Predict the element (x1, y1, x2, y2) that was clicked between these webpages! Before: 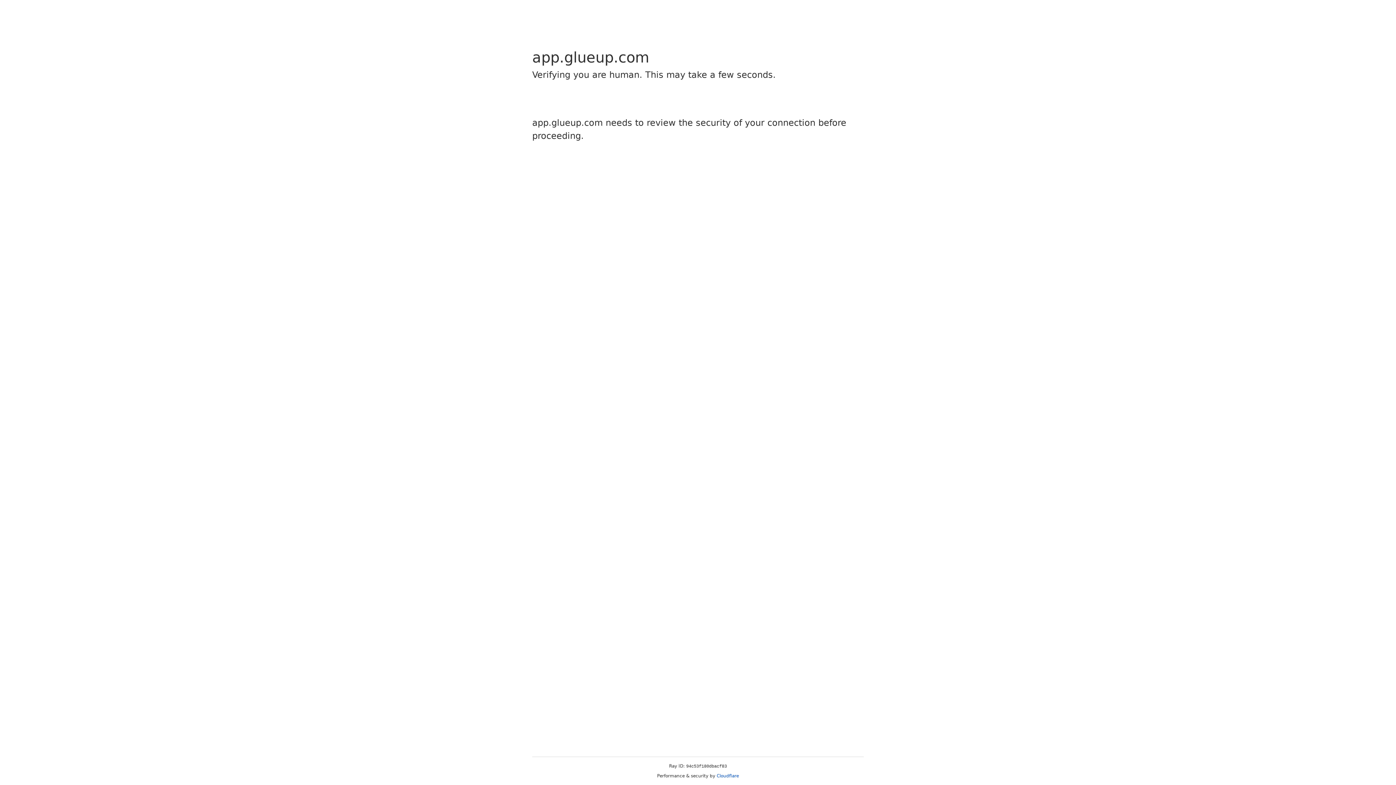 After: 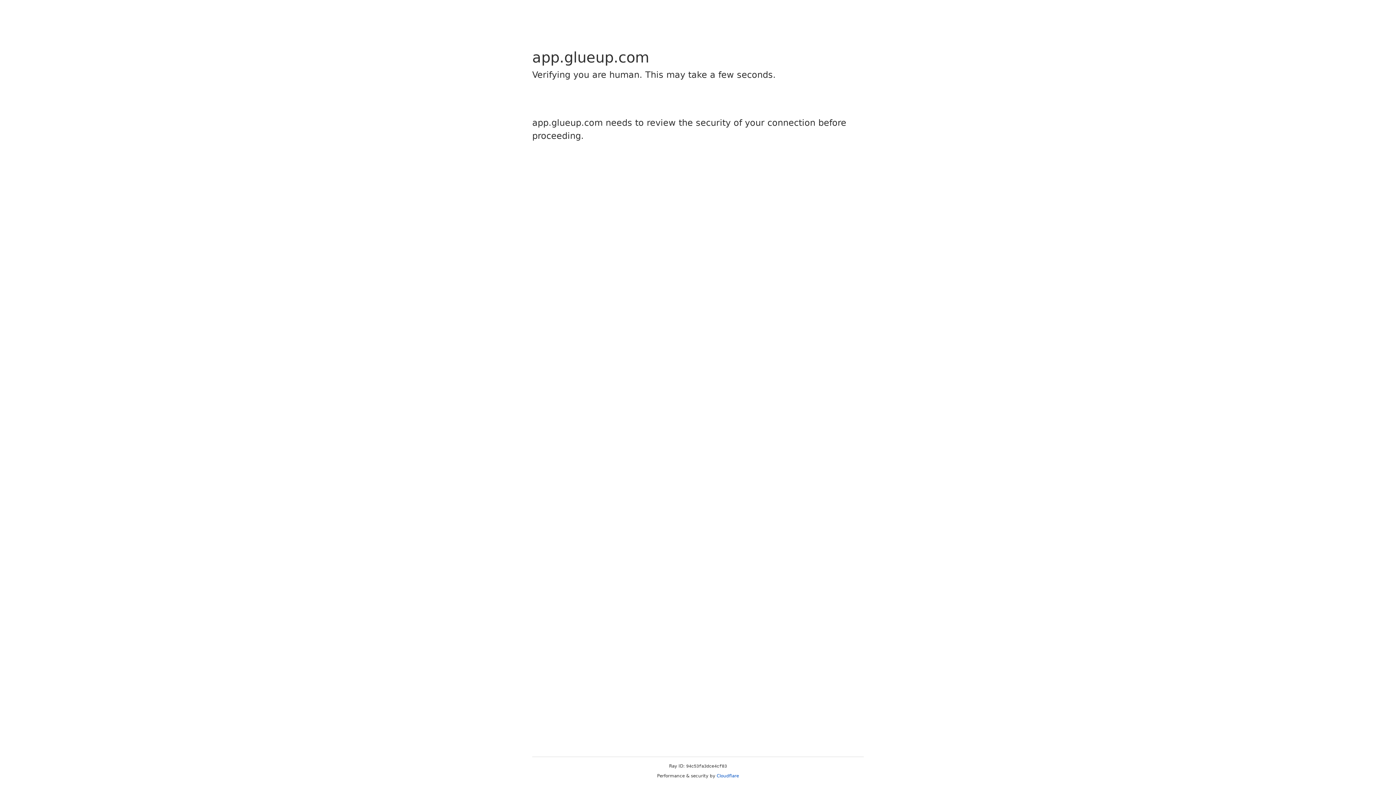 Action: label: Cloudflare bbox: (716, 773, 739, 778)